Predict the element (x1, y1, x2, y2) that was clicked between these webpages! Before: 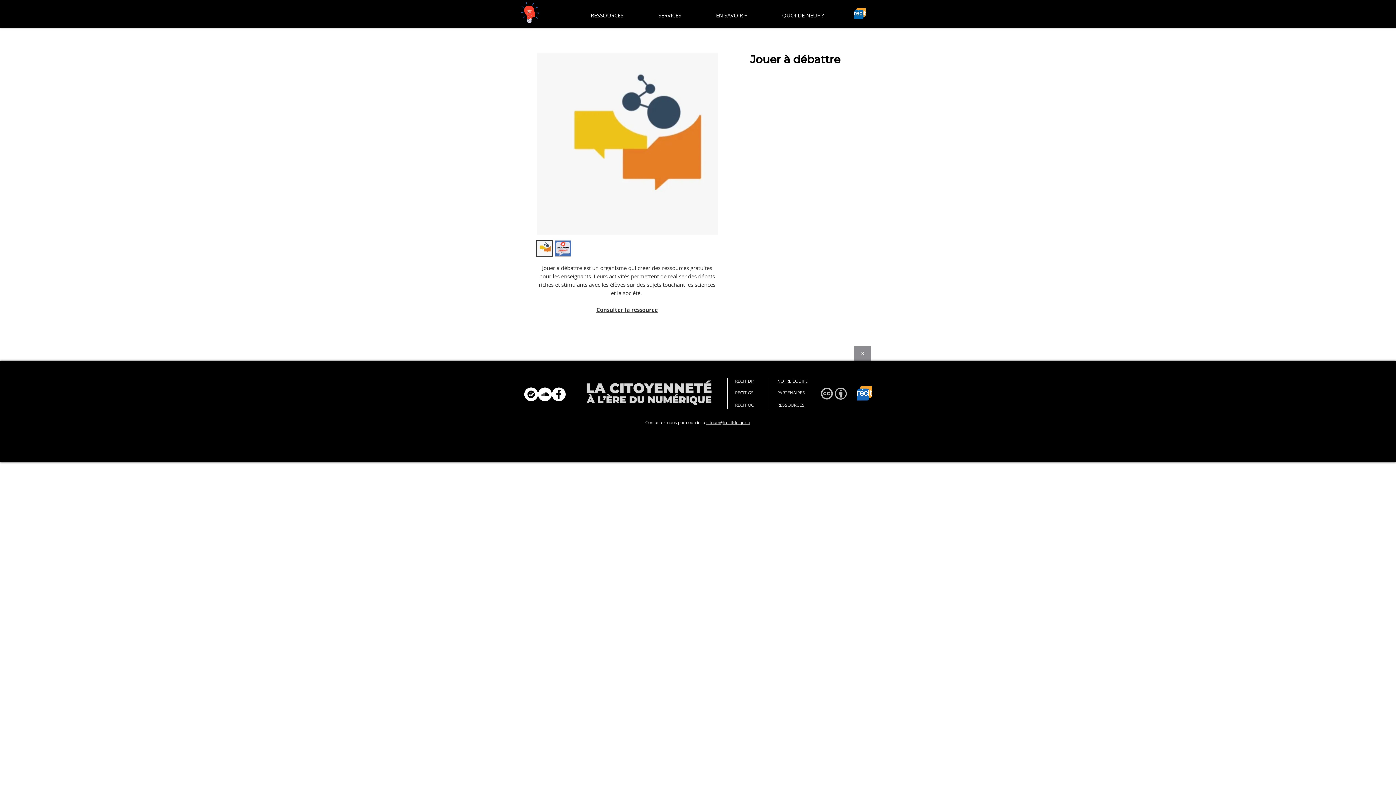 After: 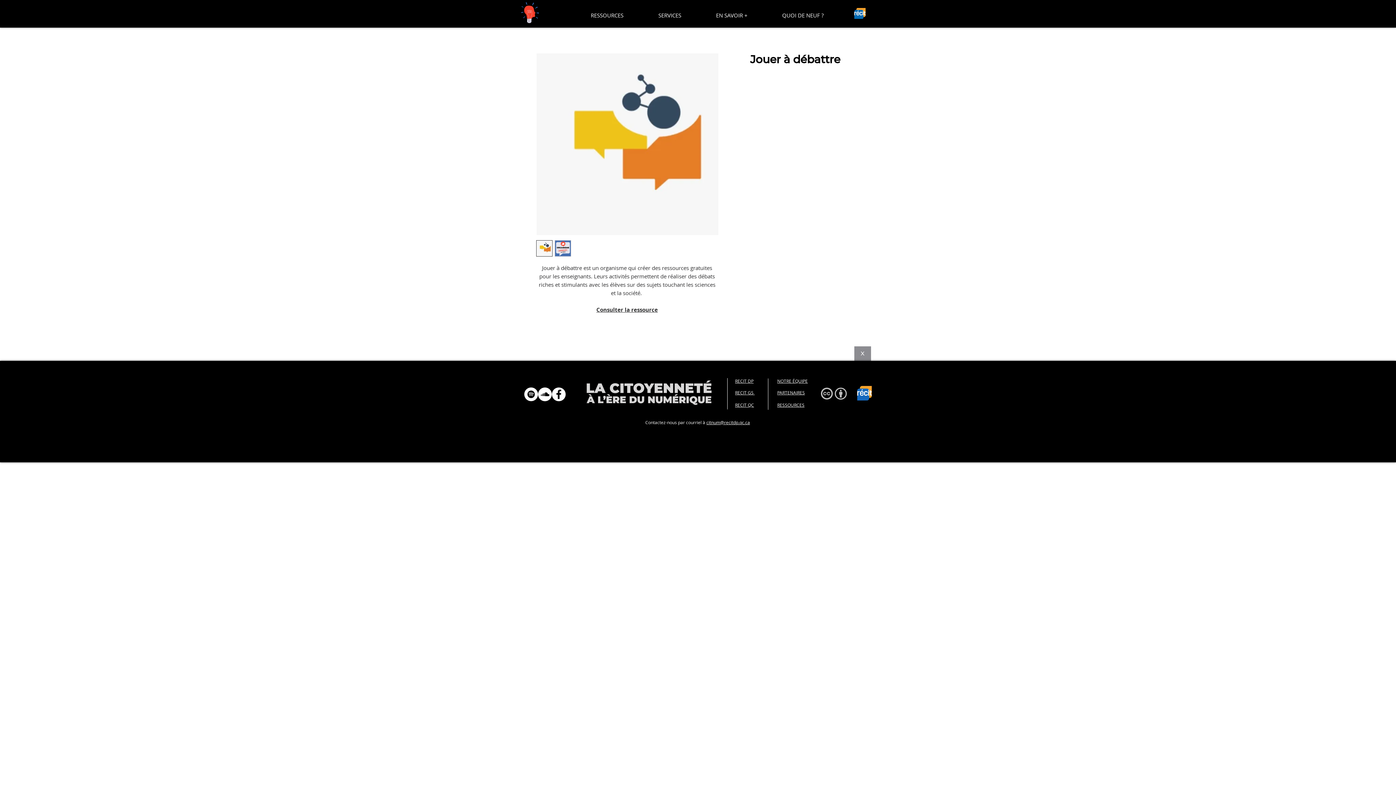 Action: label: RECIT QC bbox: (735, 402, 754, 408)